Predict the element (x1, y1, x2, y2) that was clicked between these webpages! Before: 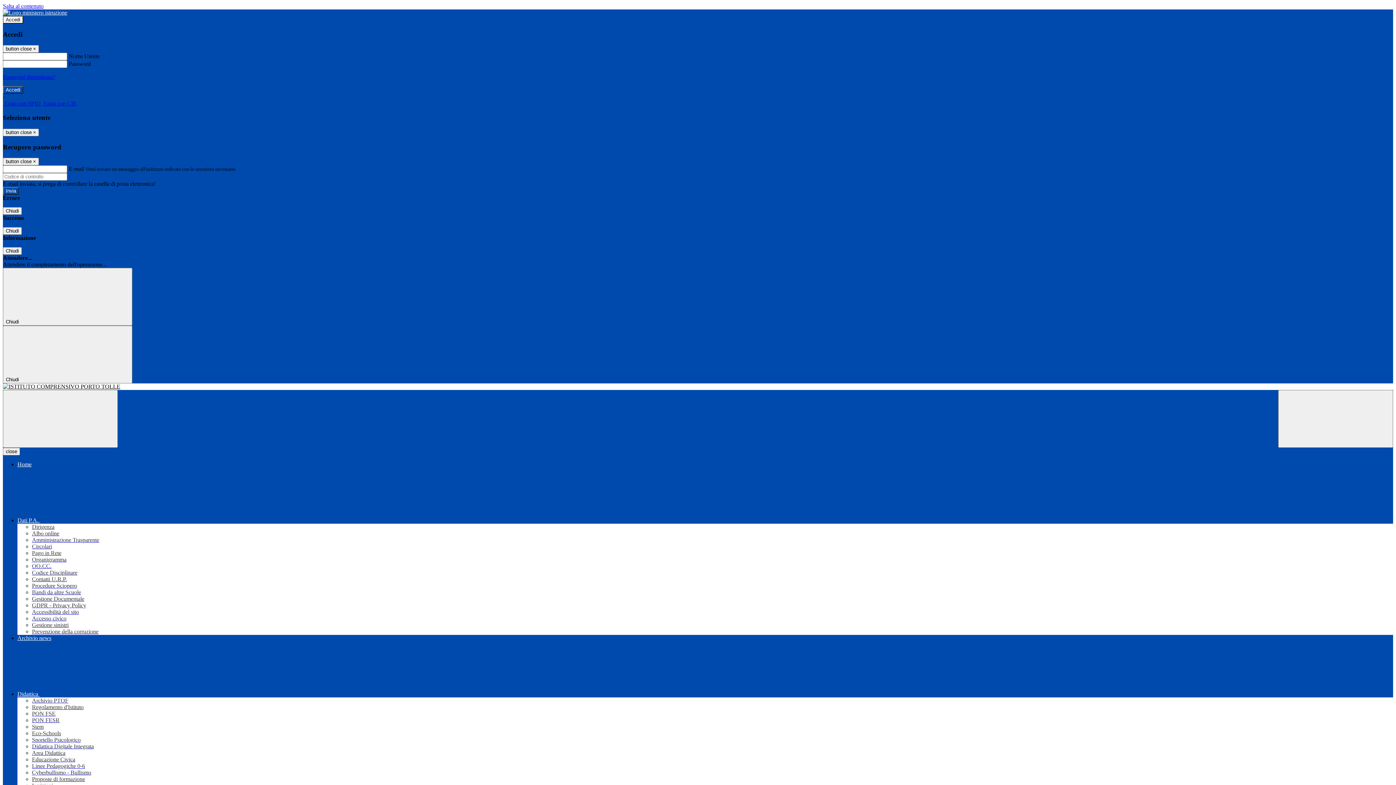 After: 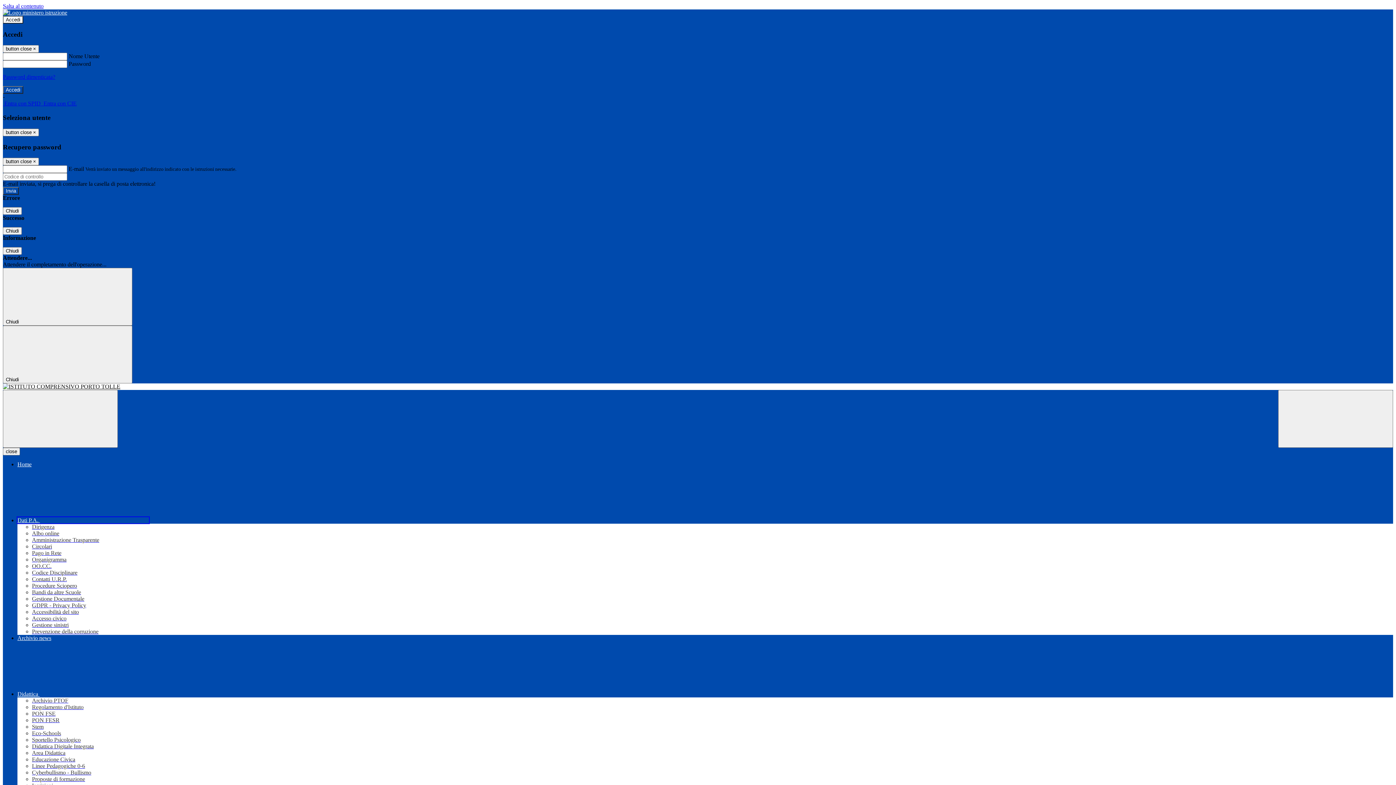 Action: bbox: (17, 517, 149, 523) label: Dati P.A. 